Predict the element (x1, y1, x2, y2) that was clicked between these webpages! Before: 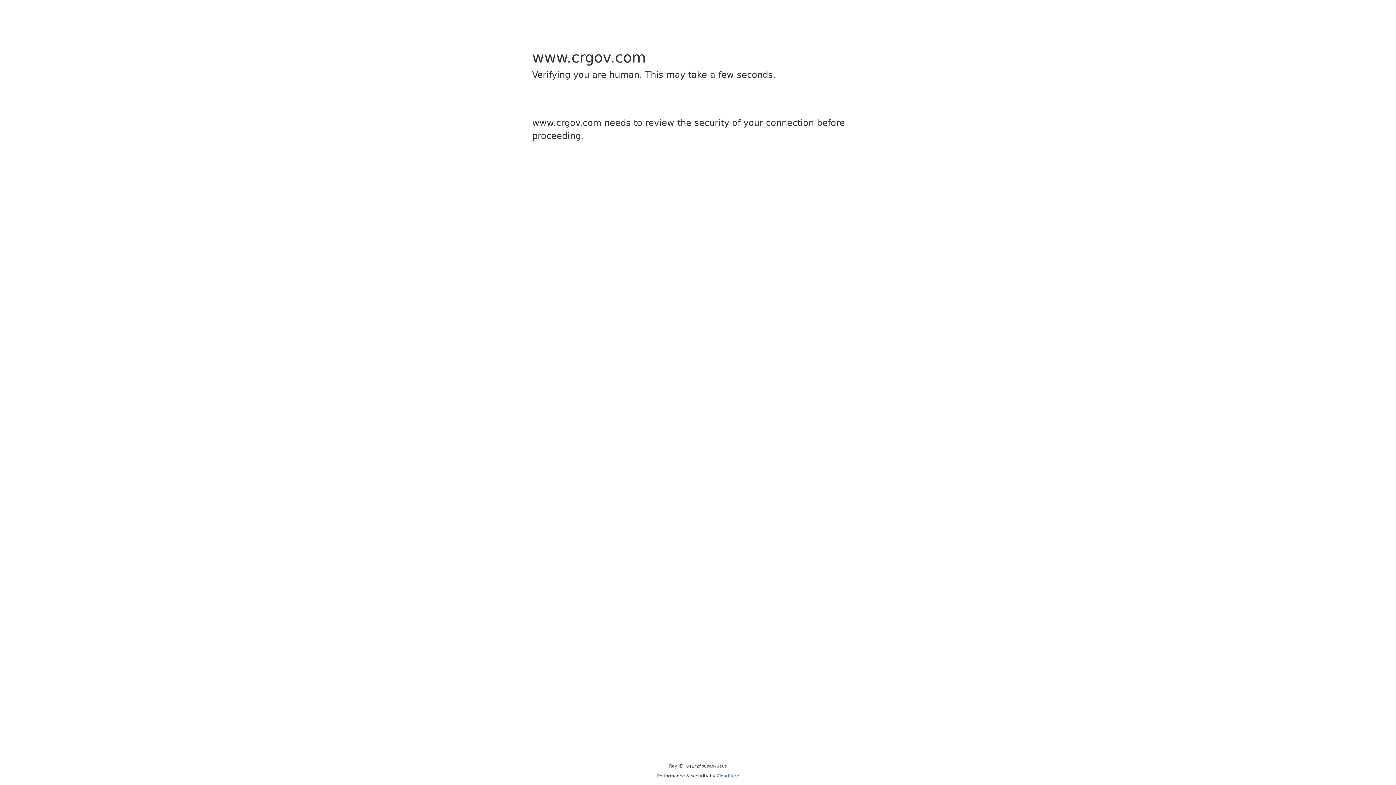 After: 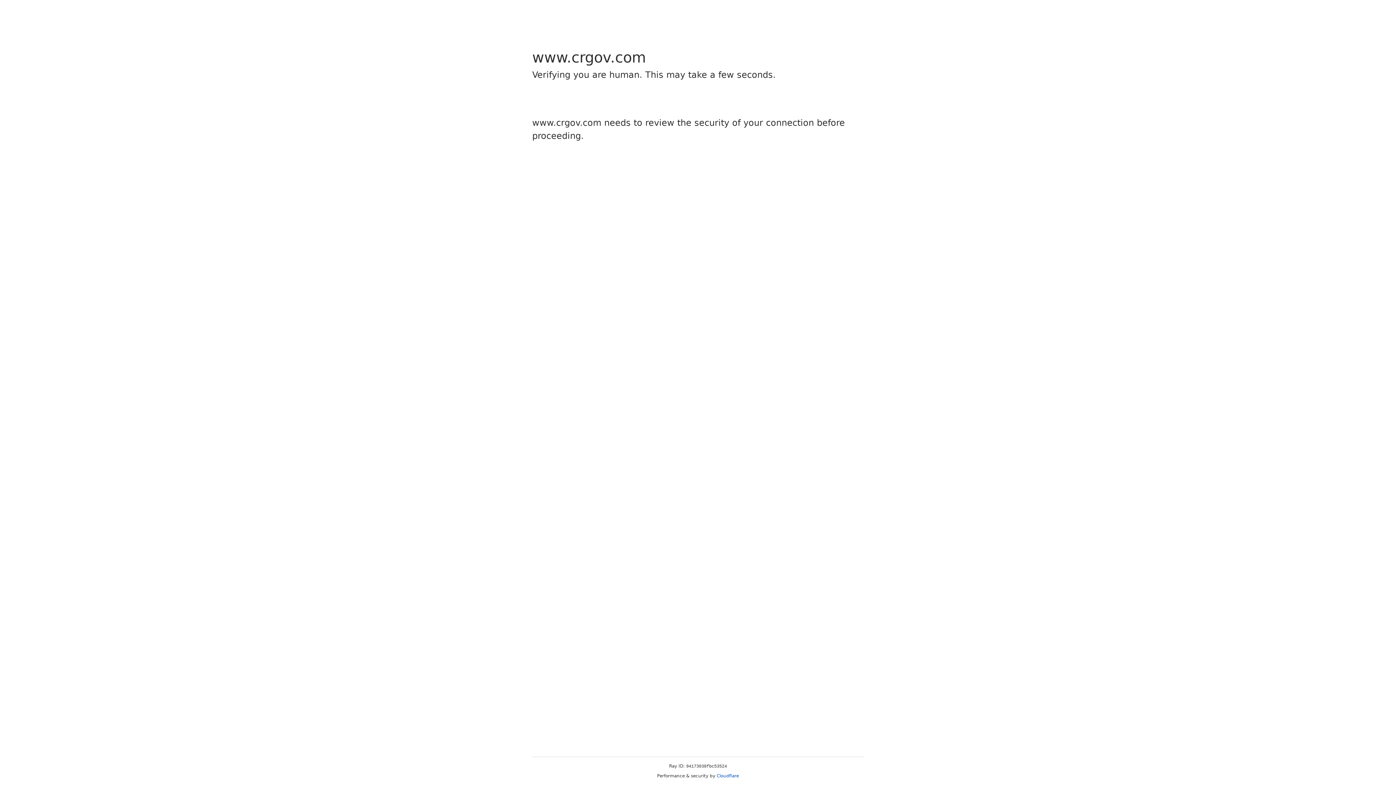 Action: bbox: (716, 773, 739, 778) label: Cloudflare